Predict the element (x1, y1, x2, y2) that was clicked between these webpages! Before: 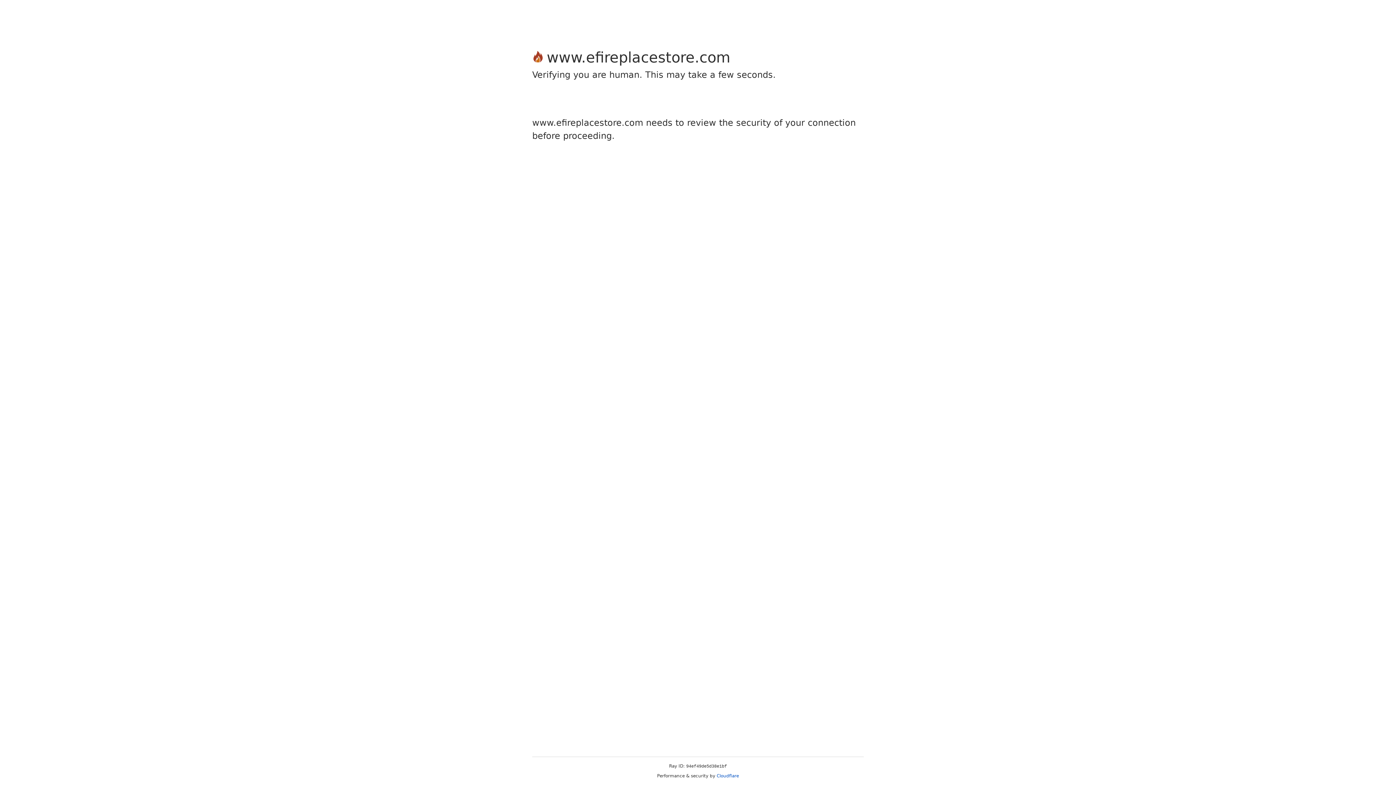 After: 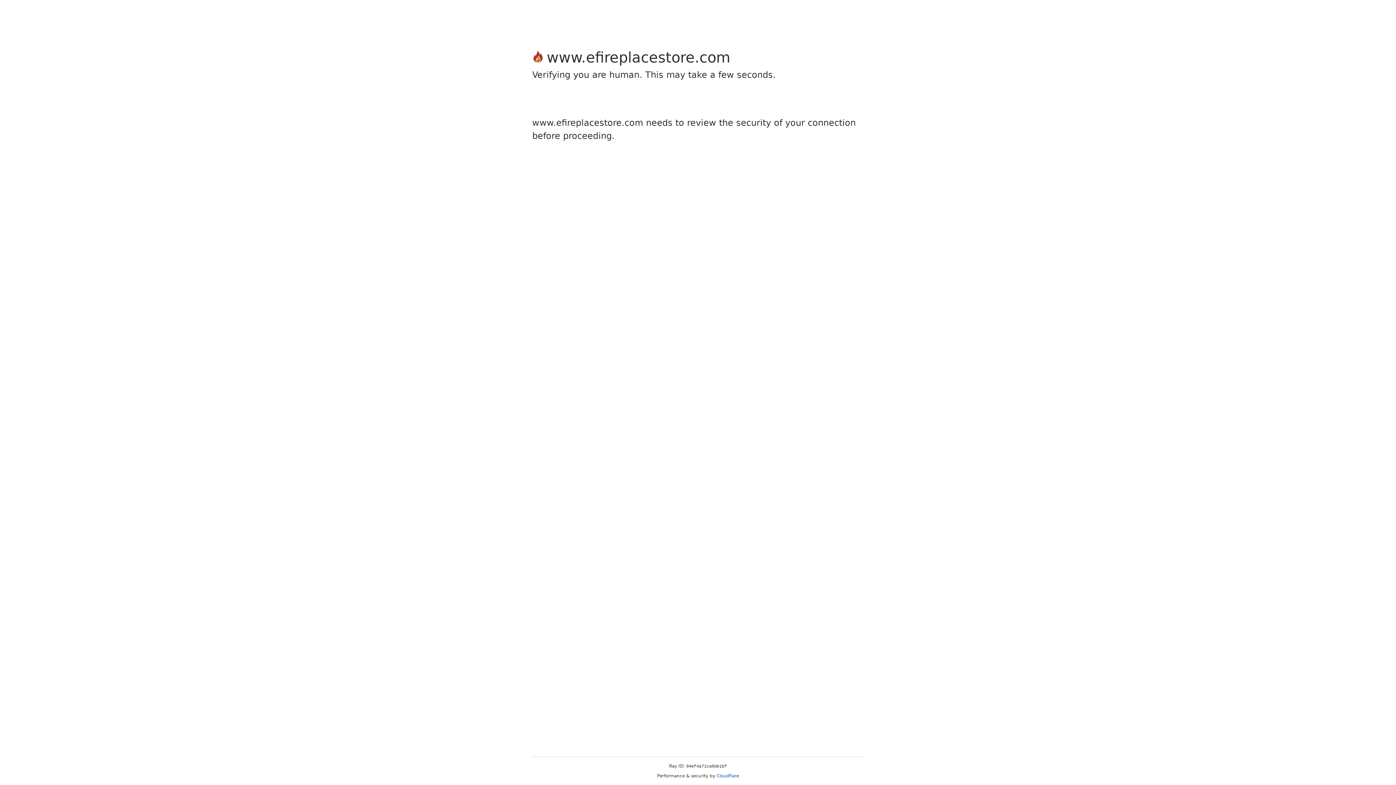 Action: bbox: (716, 773, 739, 778) label: Cloudflare